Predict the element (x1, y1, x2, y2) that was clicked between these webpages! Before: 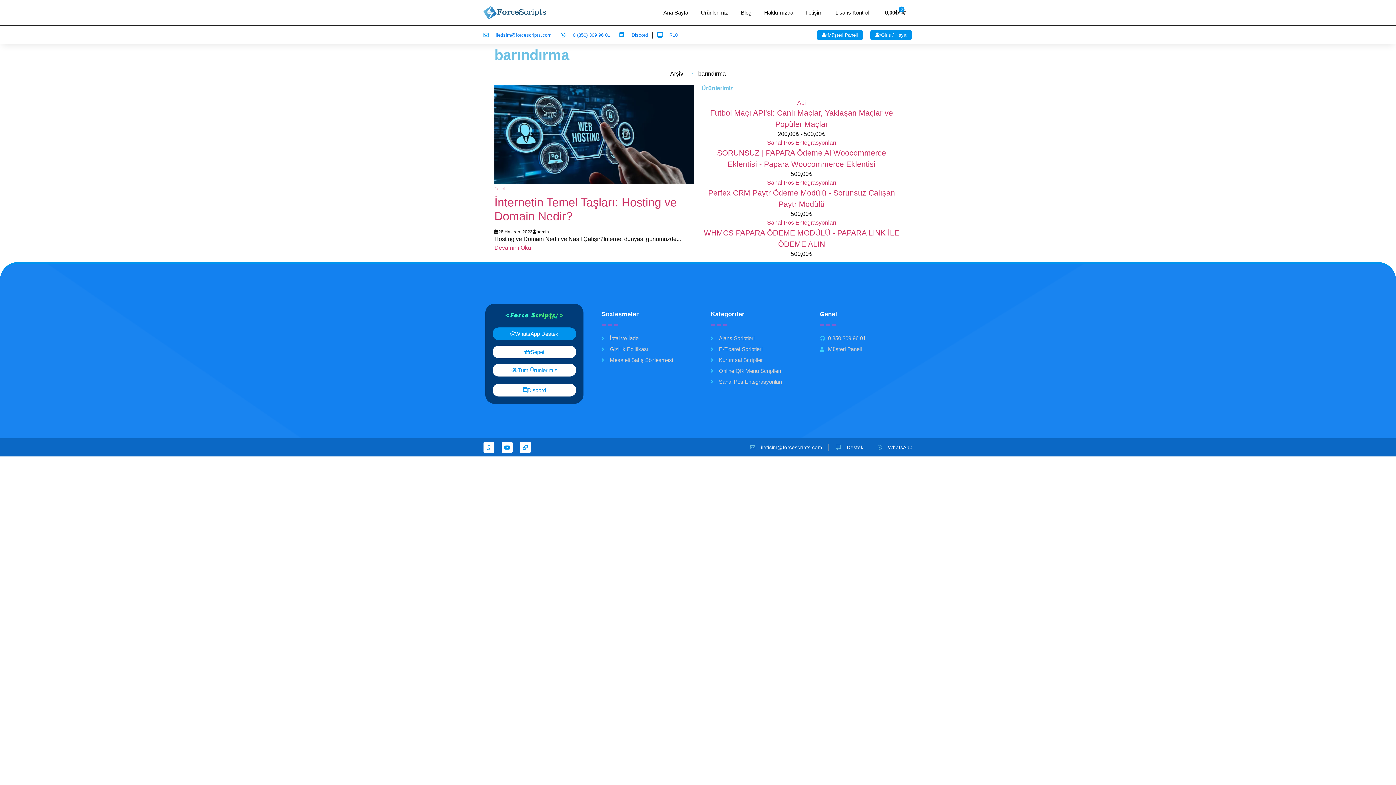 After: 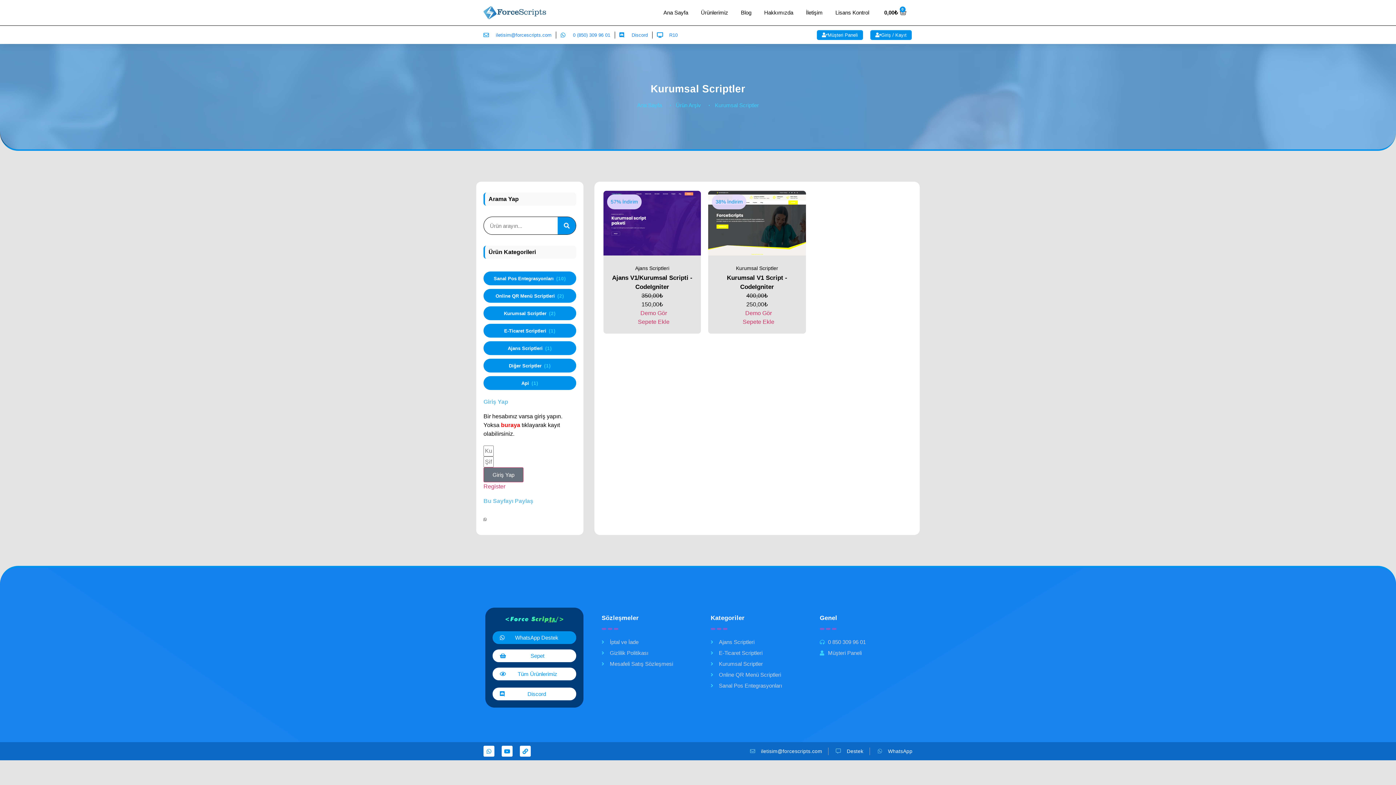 Action: bbox: (710, 356, 794, 364) label: Kurumsal Scriptler